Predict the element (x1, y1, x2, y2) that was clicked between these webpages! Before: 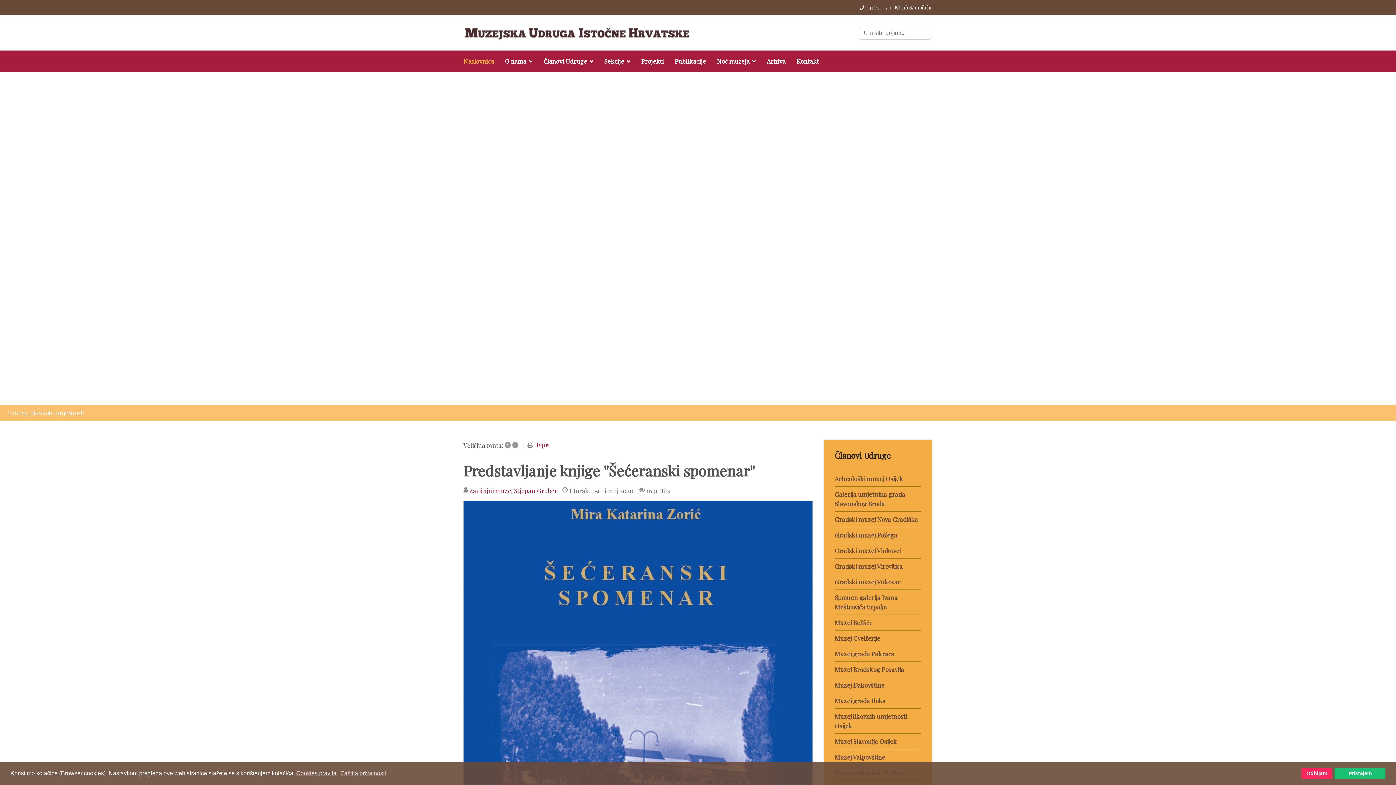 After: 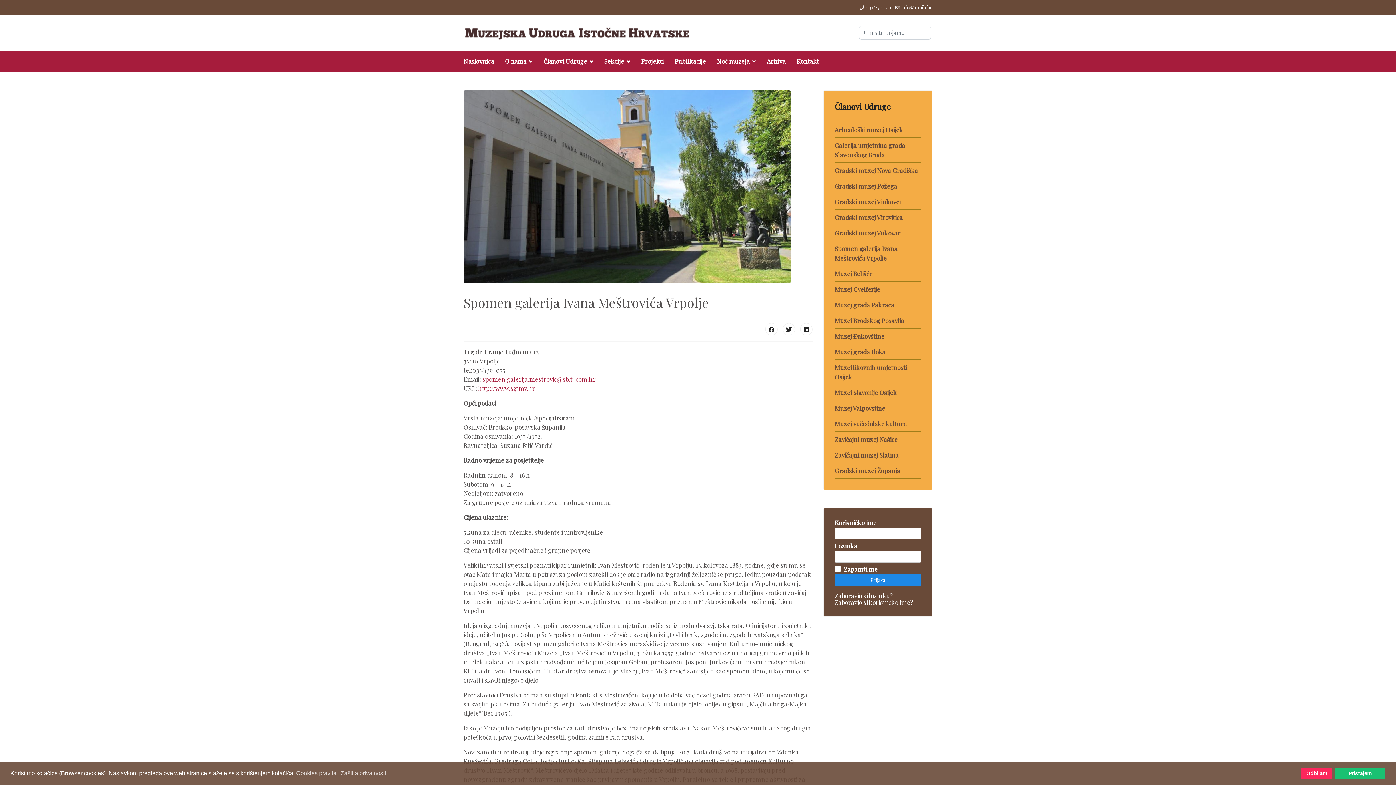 Action: bbox: (834, 590, 921, 614) label: Spomen galerija Ivana Meštrovića Vrpolje